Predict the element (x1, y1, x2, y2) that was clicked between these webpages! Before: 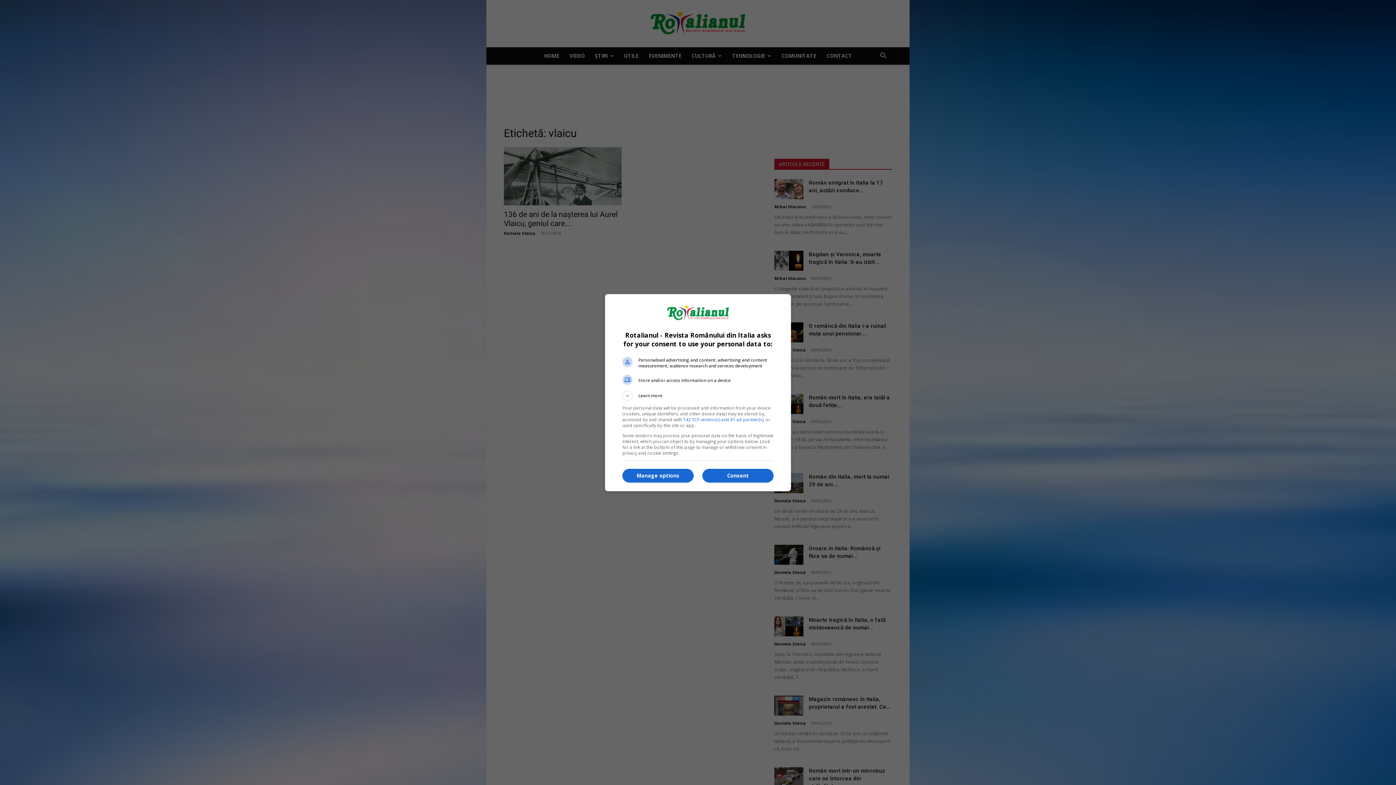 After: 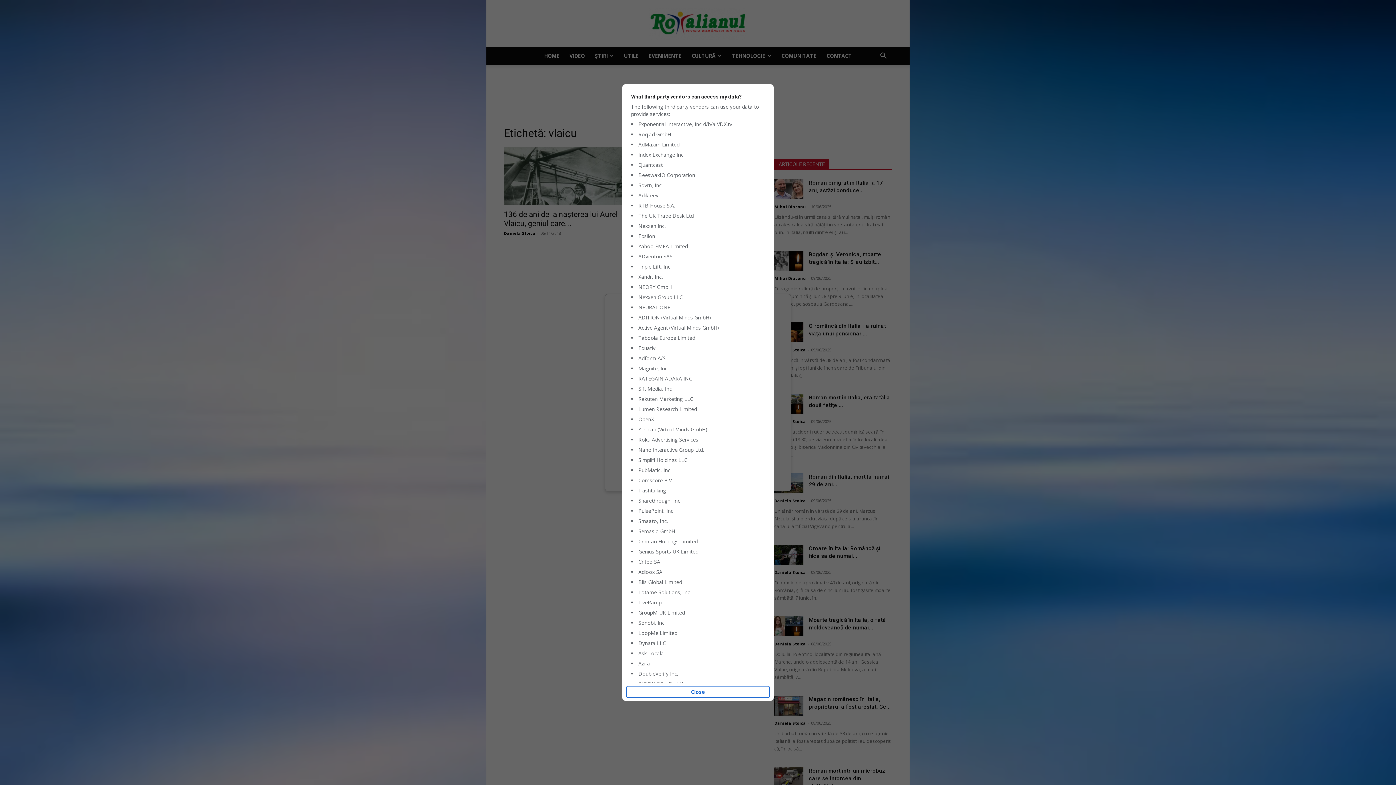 Action: label: 142 TCF vendor(s) and 81 ad partner(s) bbox: (683, 416, 763, 422)